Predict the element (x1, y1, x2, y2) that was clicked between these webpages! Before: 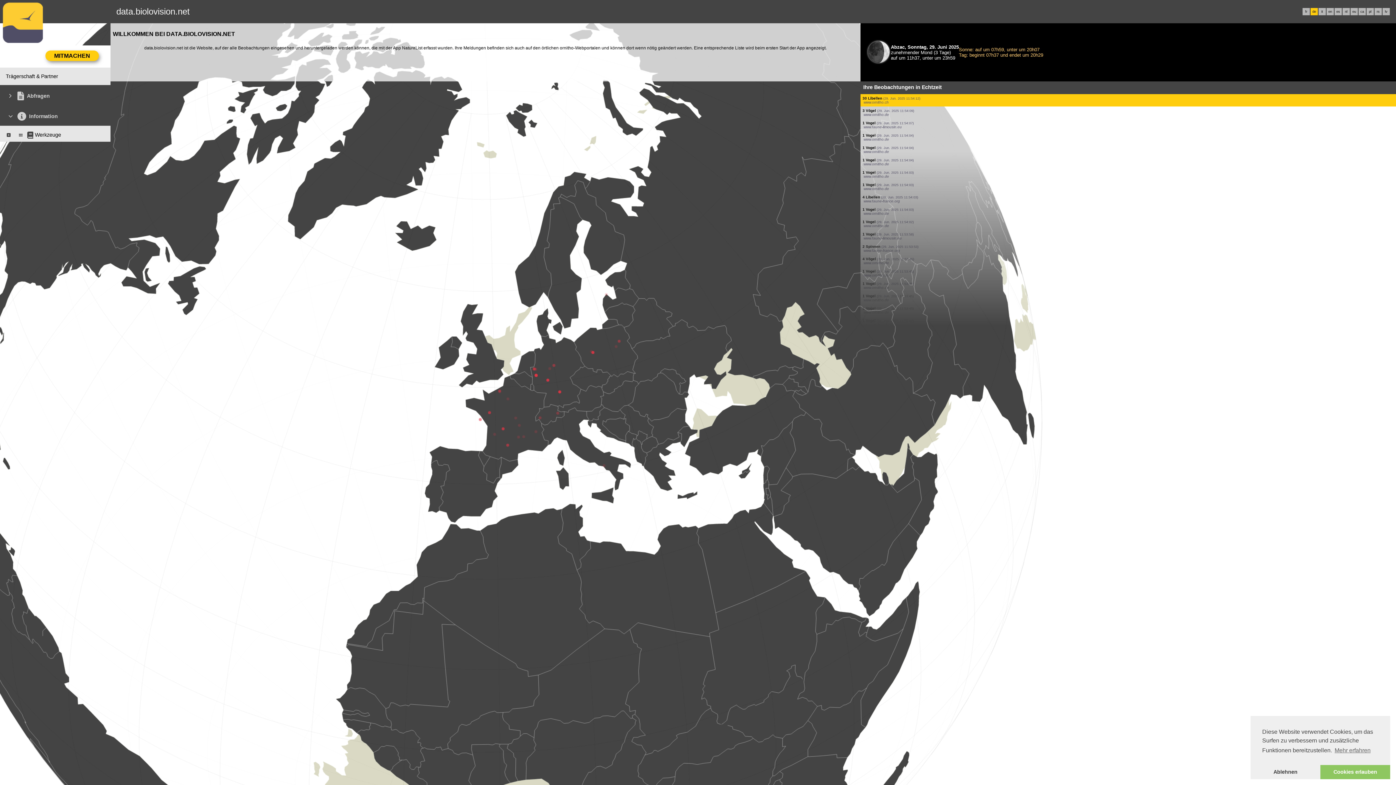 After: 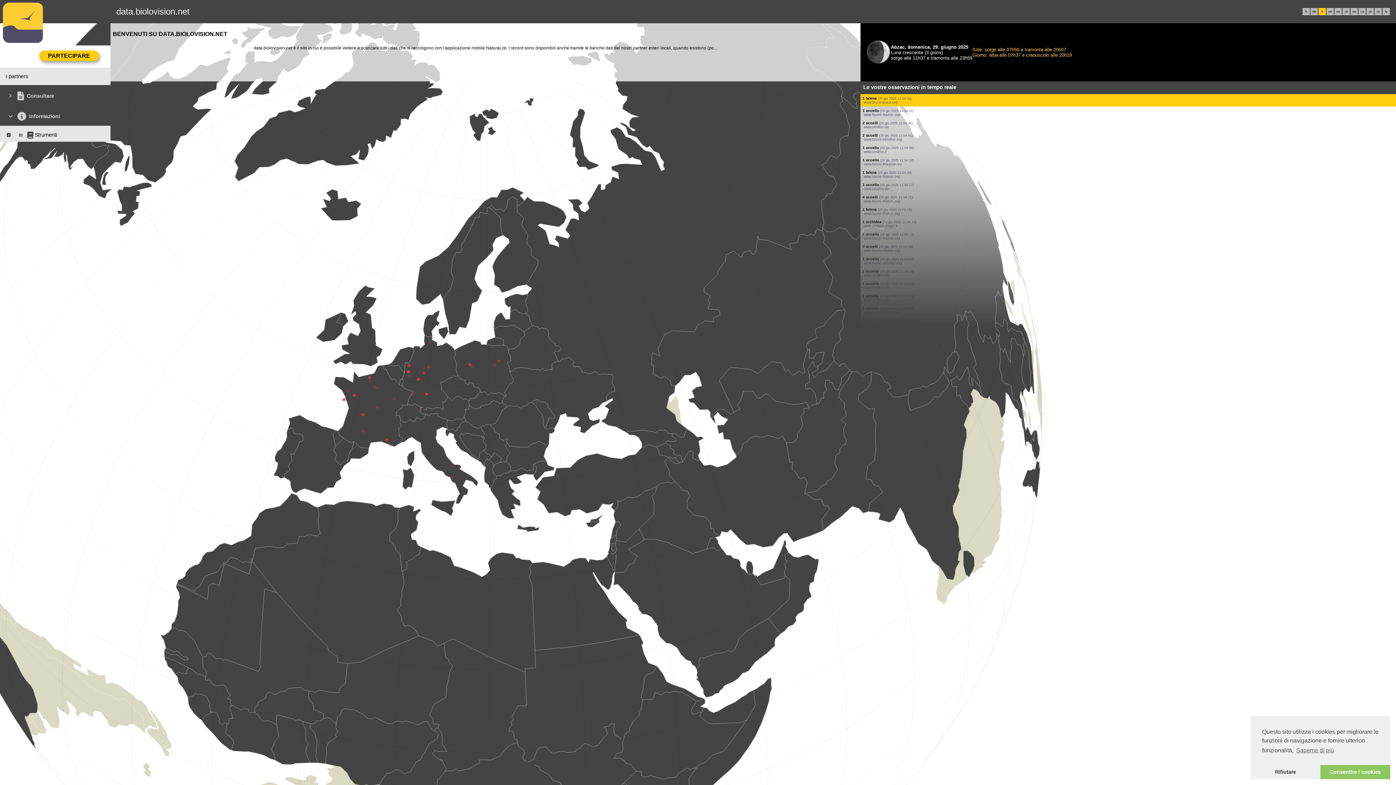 Action: bbox: (1321, 9, 1323, 13) label: it